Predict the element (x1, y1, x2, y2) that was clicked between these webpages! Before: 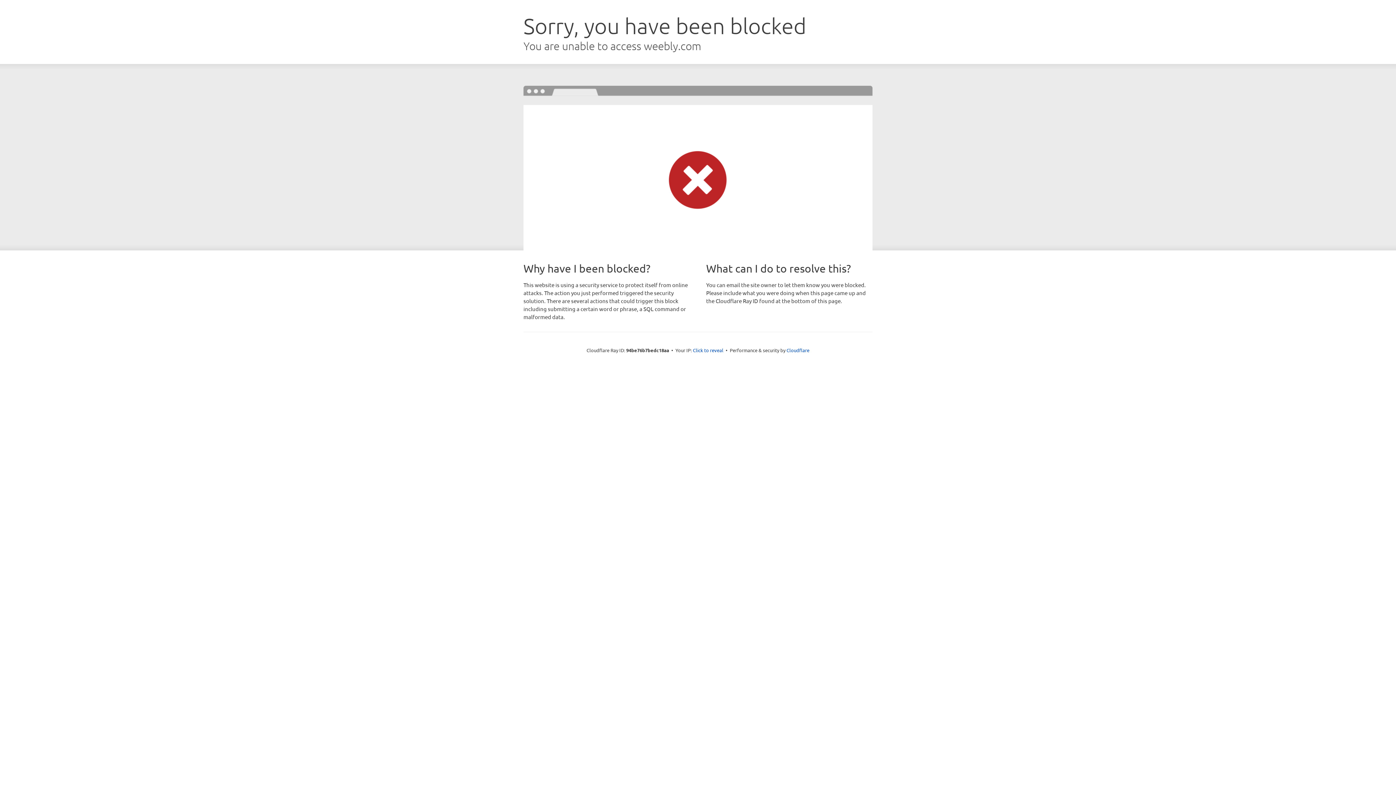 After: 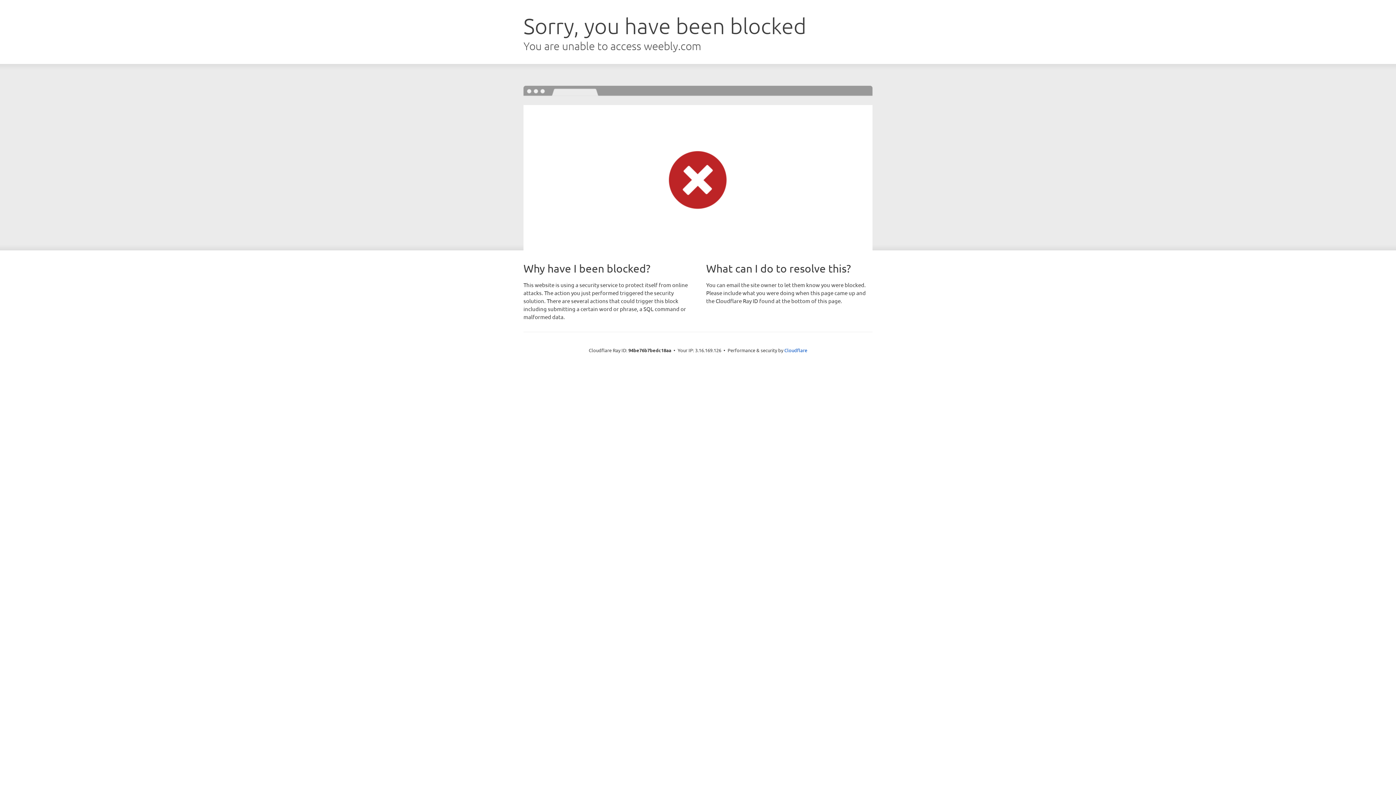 Action: bbox: (693, 346, 723, 353) label: Click to reveal